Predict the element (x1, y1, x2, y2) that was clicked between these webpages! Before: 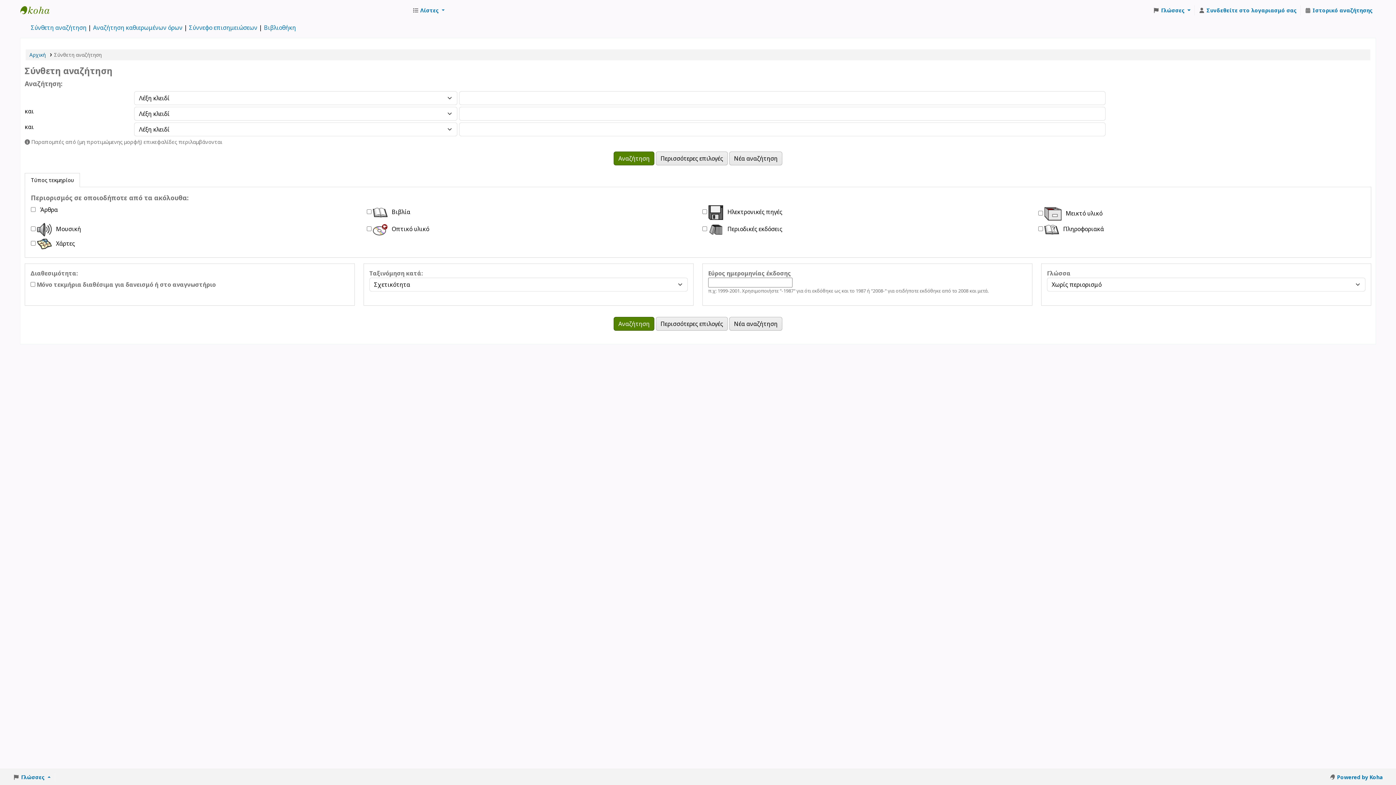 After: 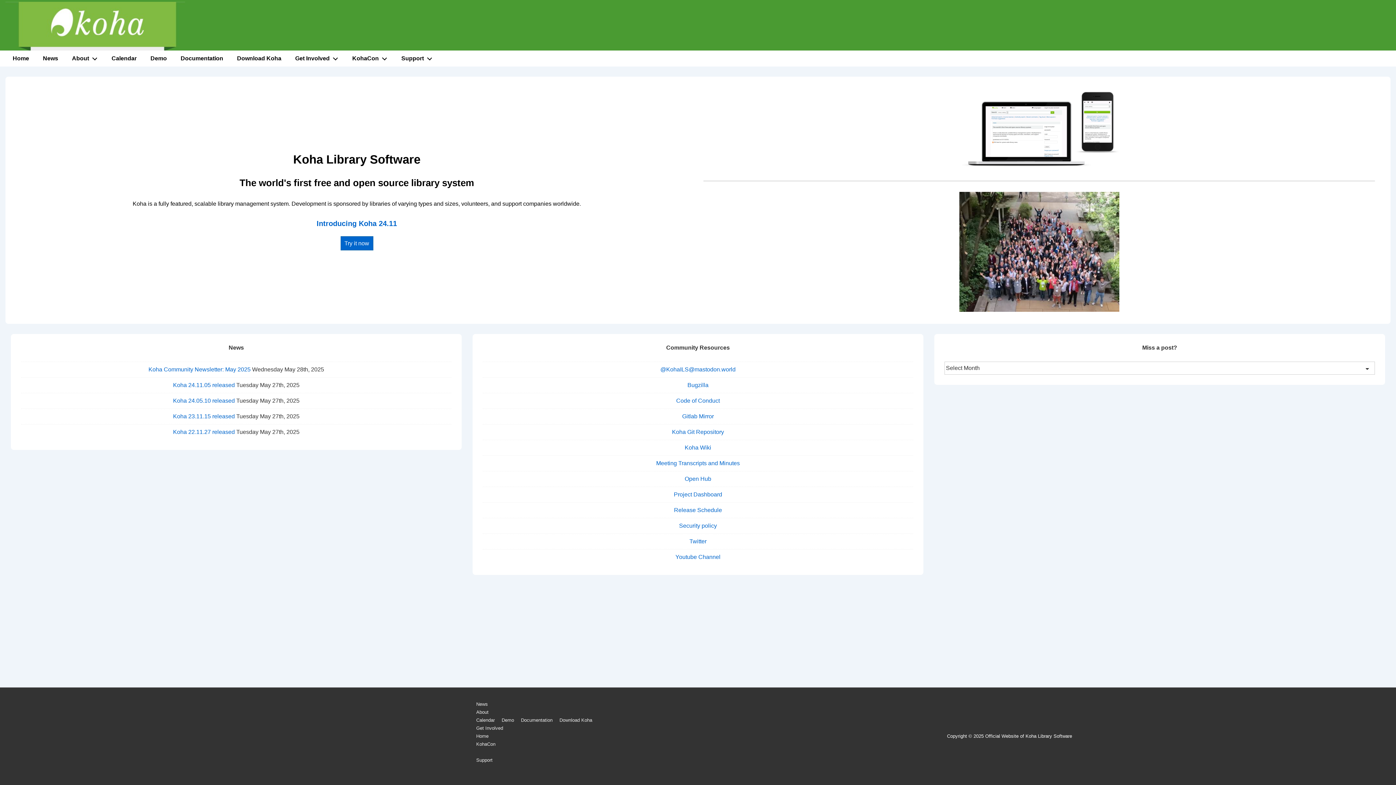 Action: bbox: (1326, 770, 1386, 784) label:  Powered by Koha